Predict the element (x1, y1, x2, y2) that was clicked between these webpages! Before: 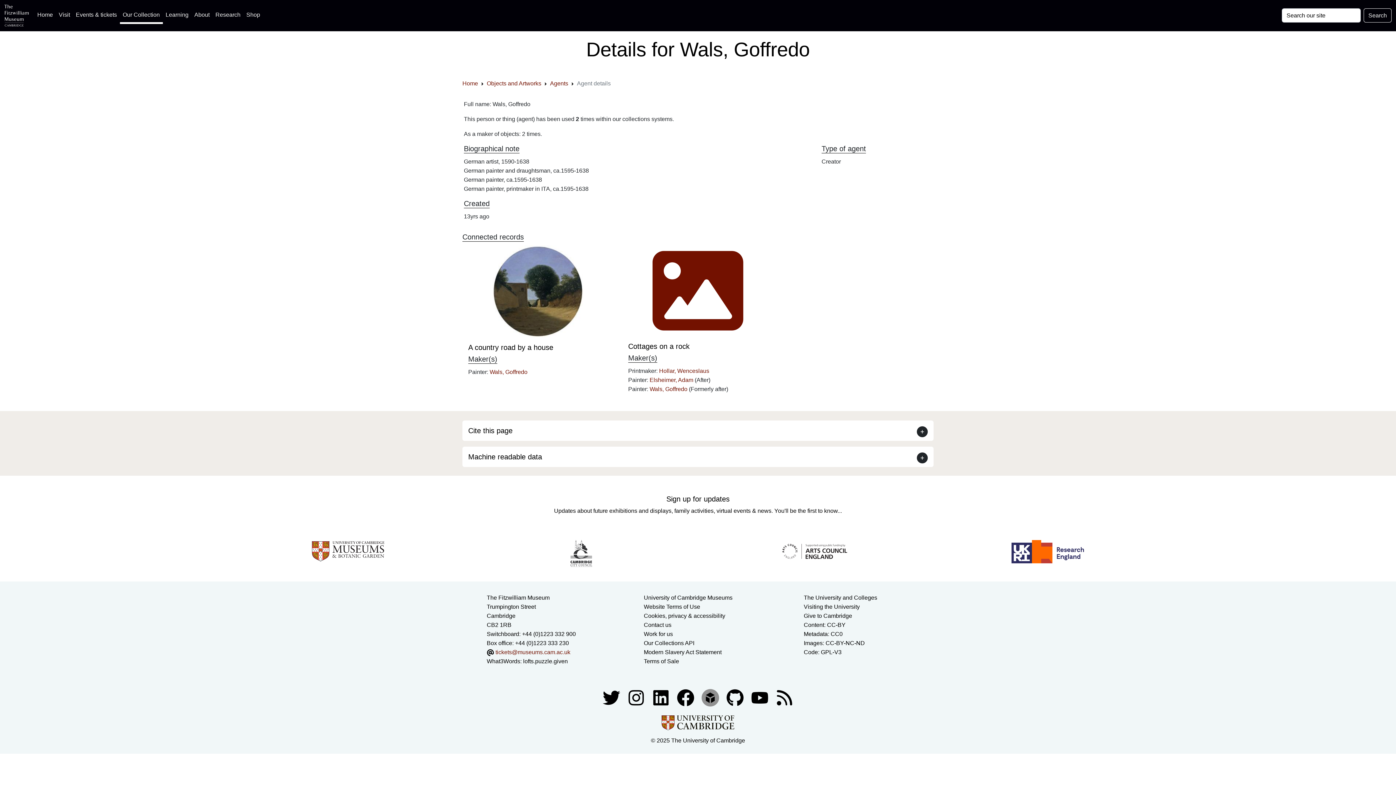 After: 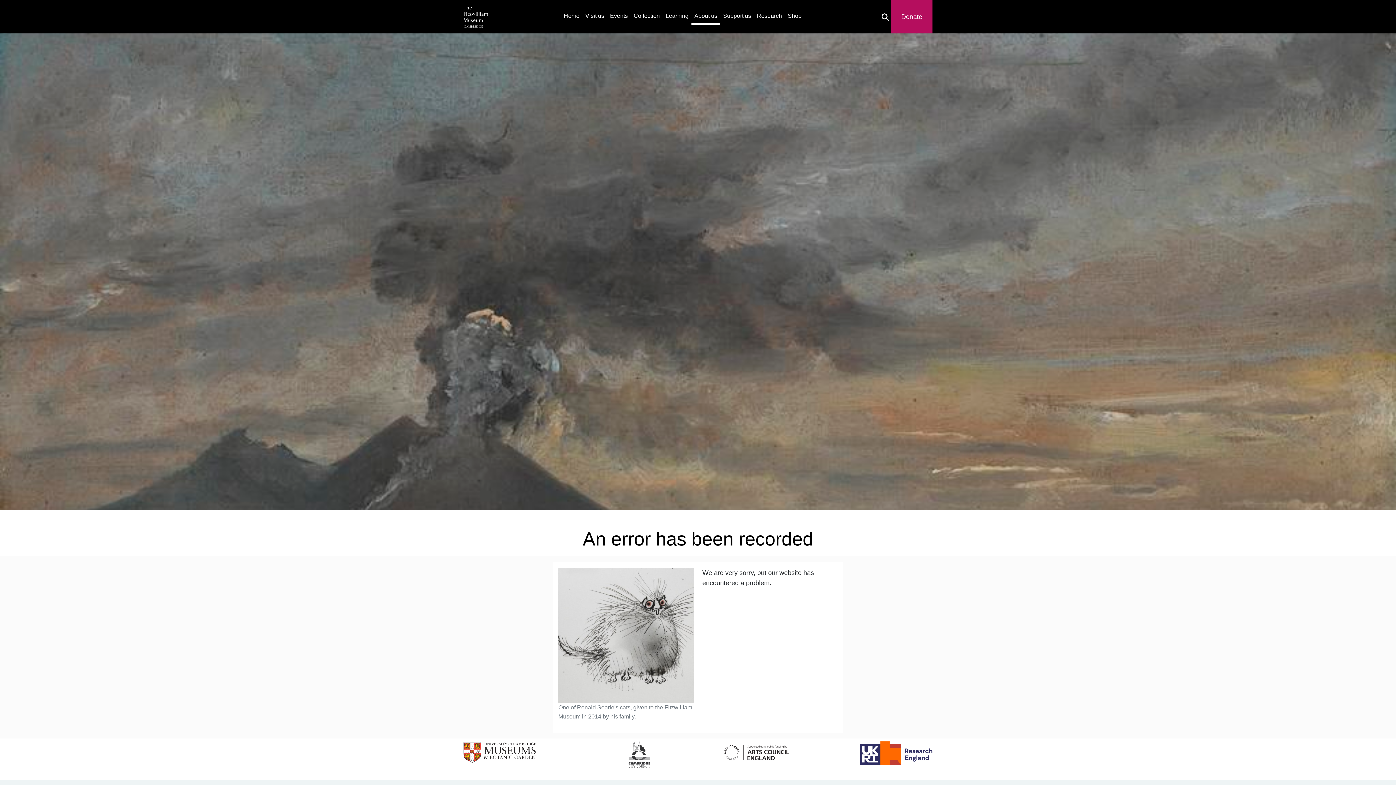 Action: label: Website terms and conditions bbox: (644, 603, 700, 610)